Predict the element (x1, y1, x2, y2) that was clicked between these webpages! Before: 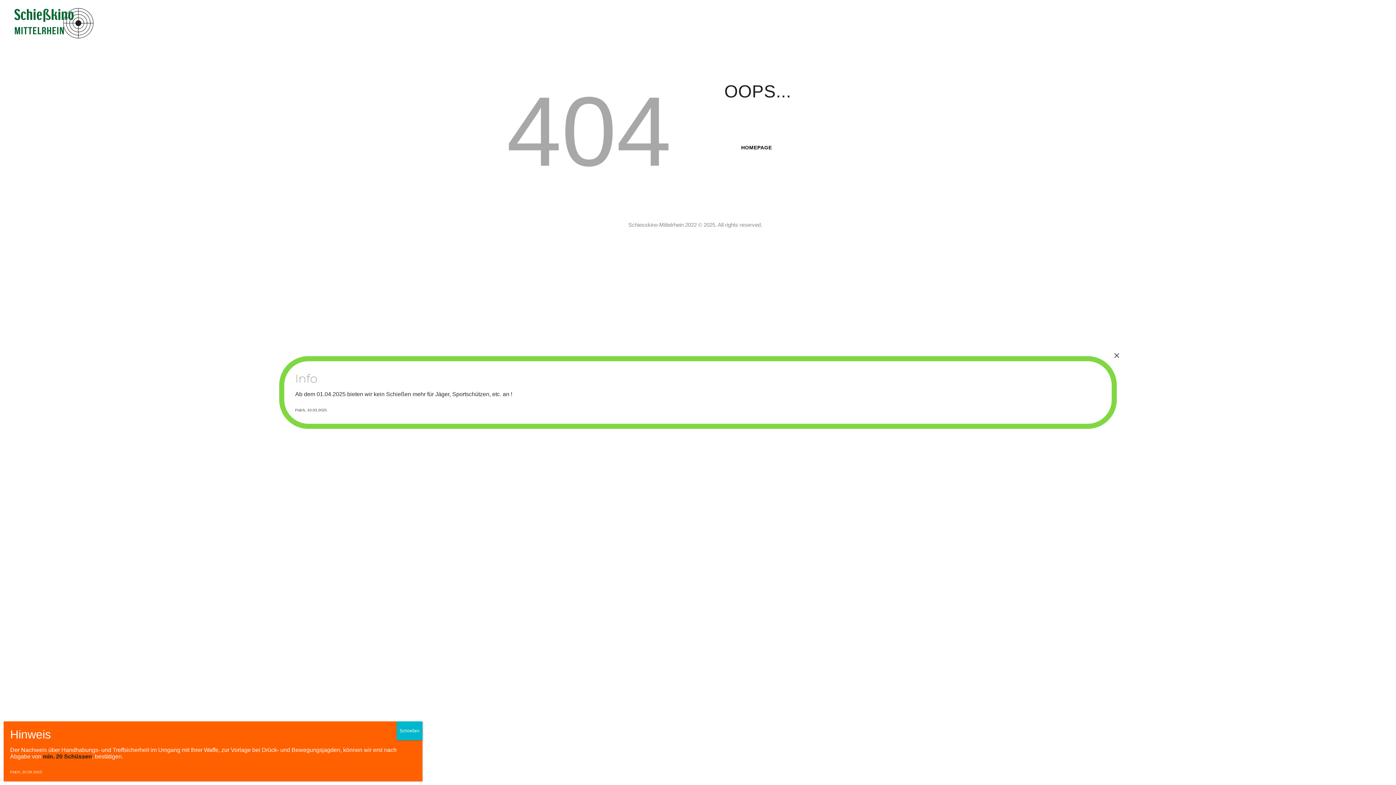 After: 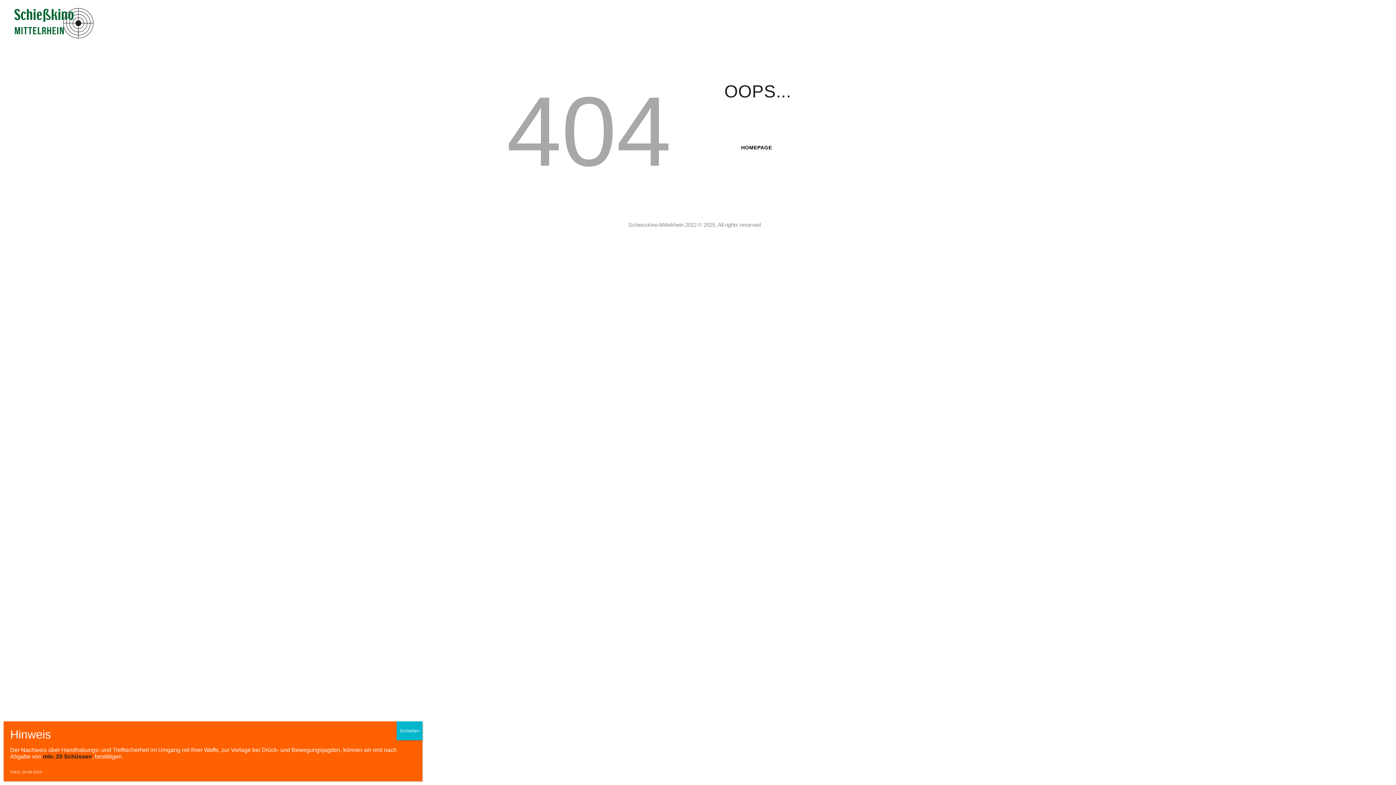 Action: bbox: (1111, 350, 1122, 360) label: Schließen